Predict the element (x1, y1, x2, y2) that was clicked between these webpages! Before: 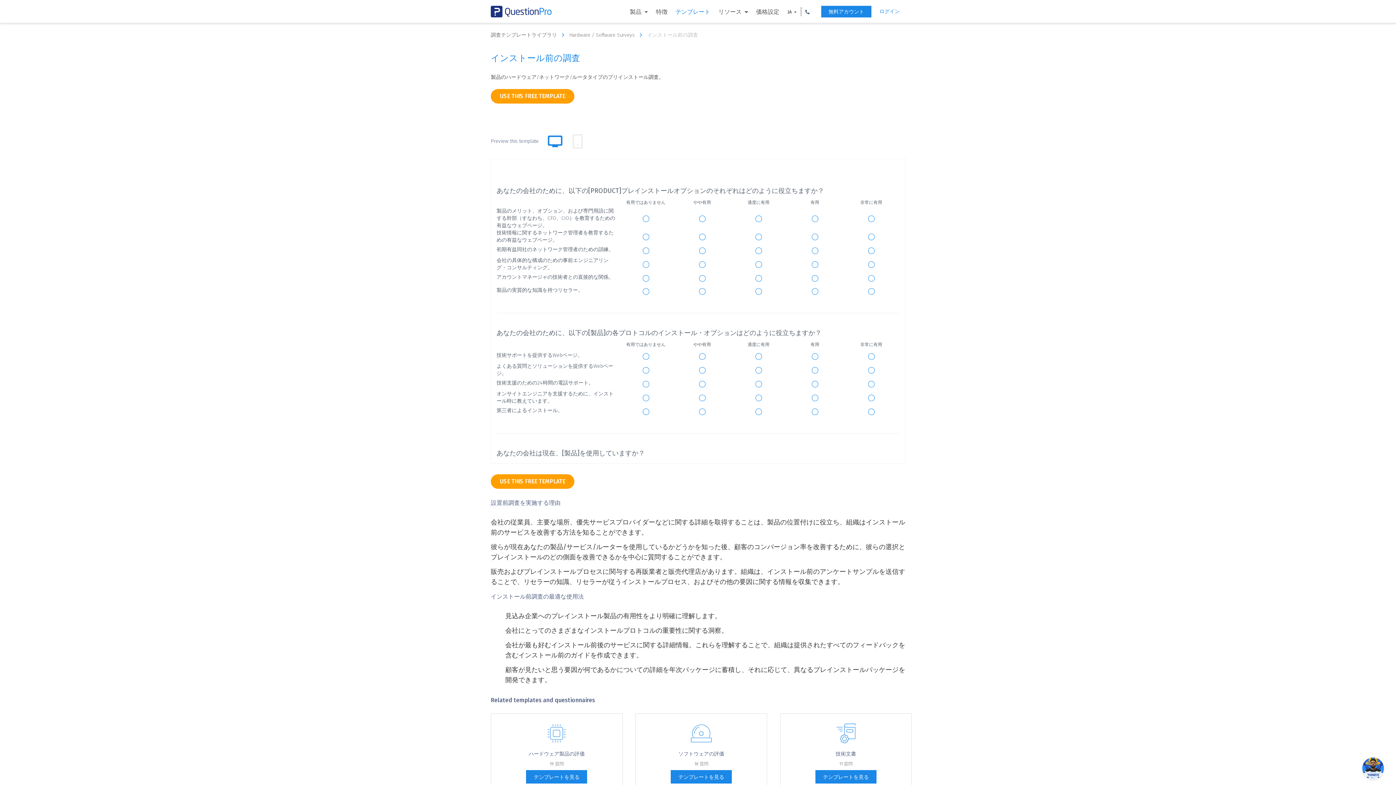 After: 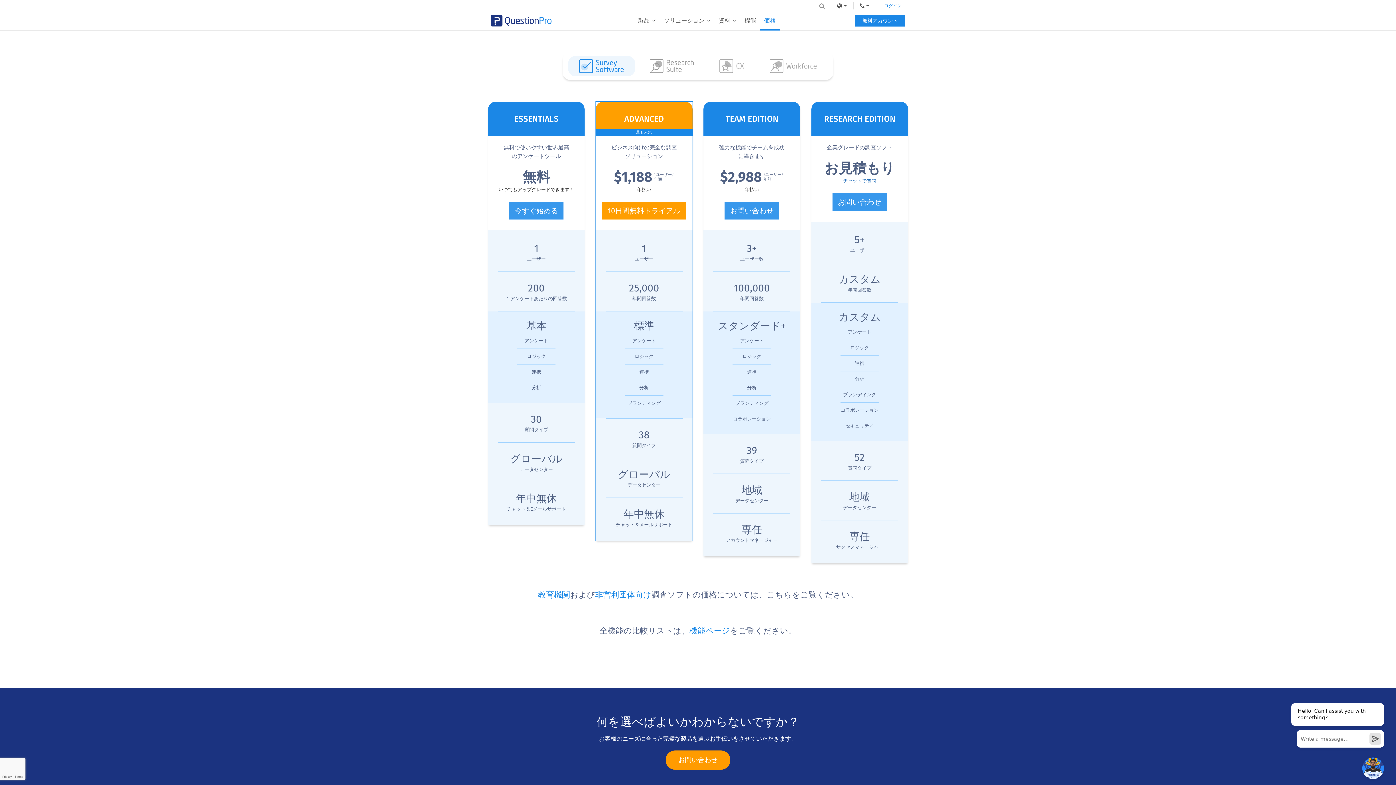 Action: label: 価格設定 bbox: (752, 0, 783, 23)